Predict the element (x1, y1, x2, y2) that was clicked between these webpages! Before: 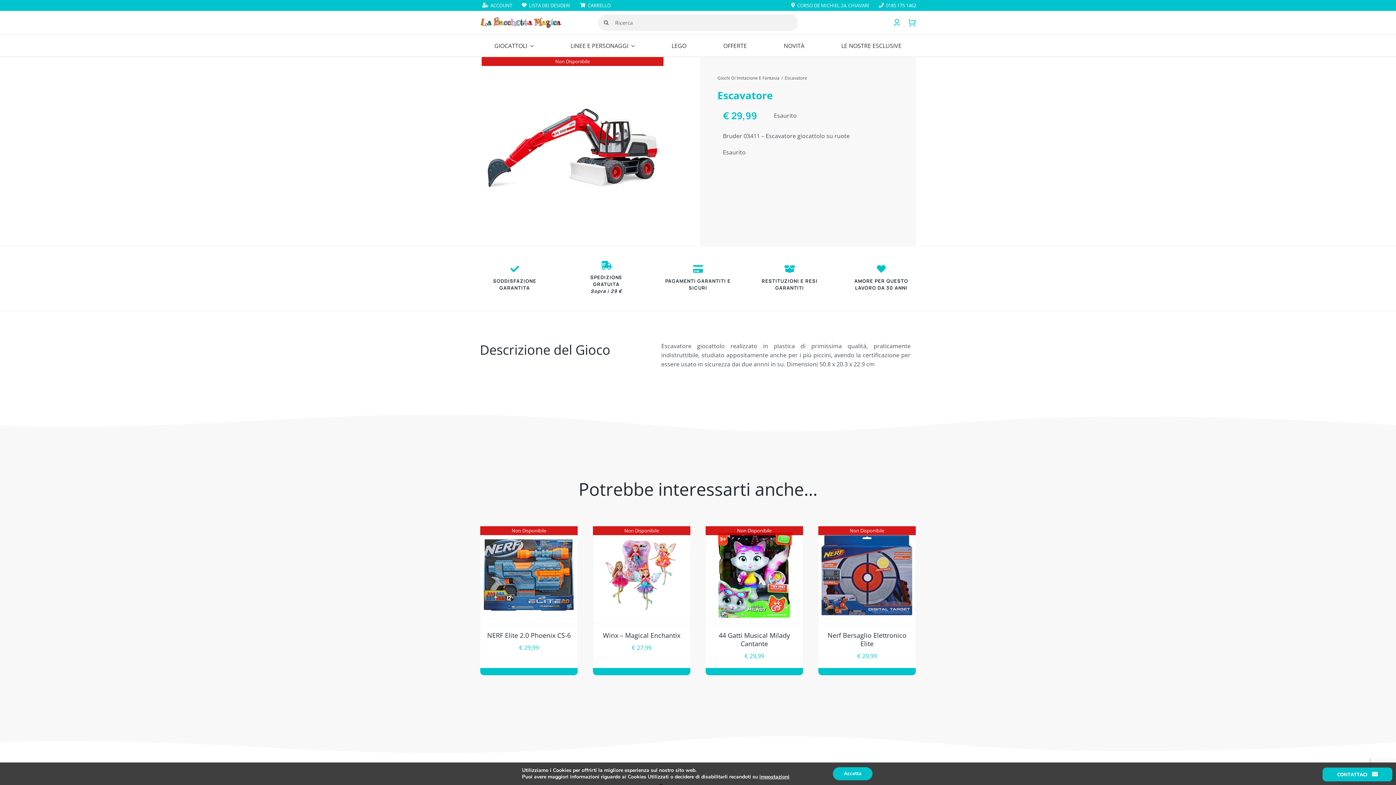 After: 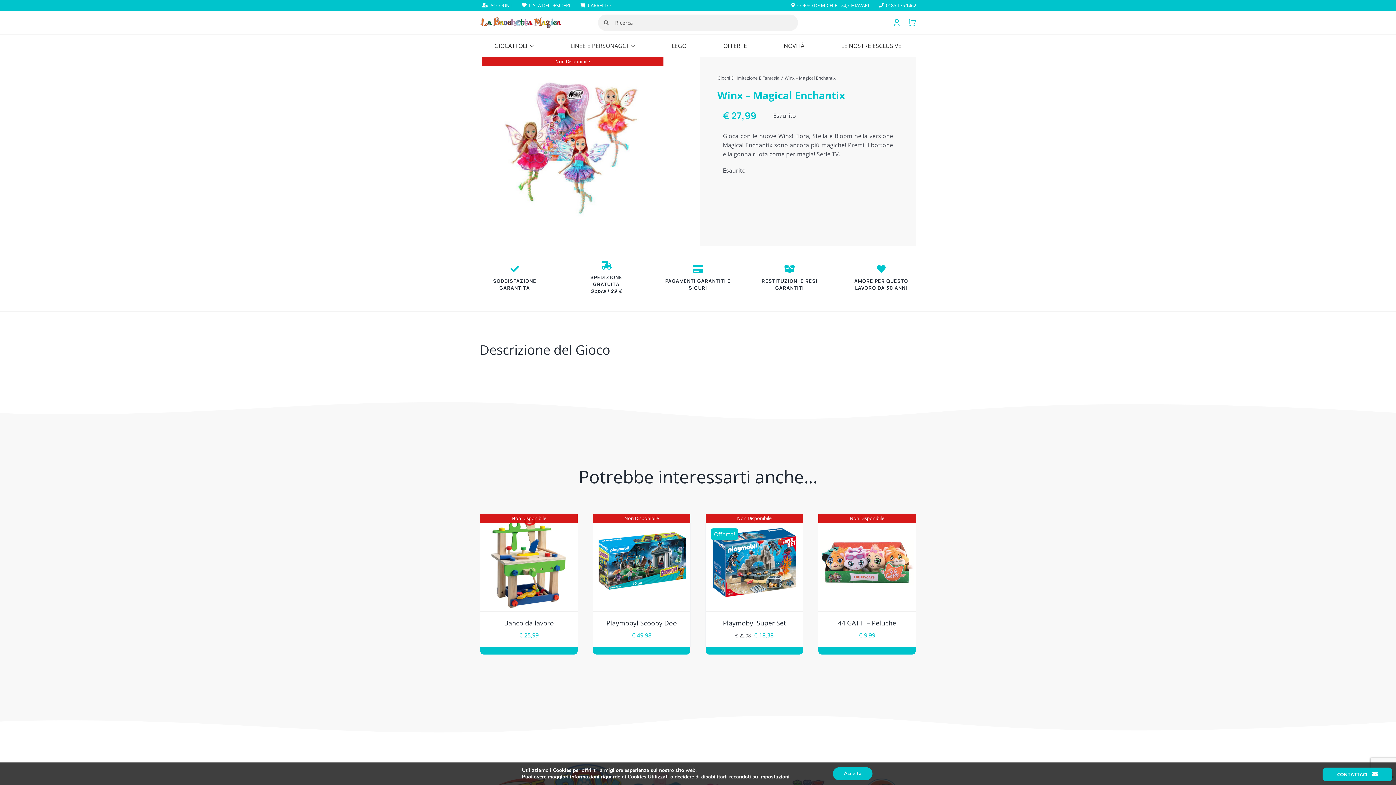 Action: label: Winx – Magical Enchantix bbox: (593, 526, 690, 624)